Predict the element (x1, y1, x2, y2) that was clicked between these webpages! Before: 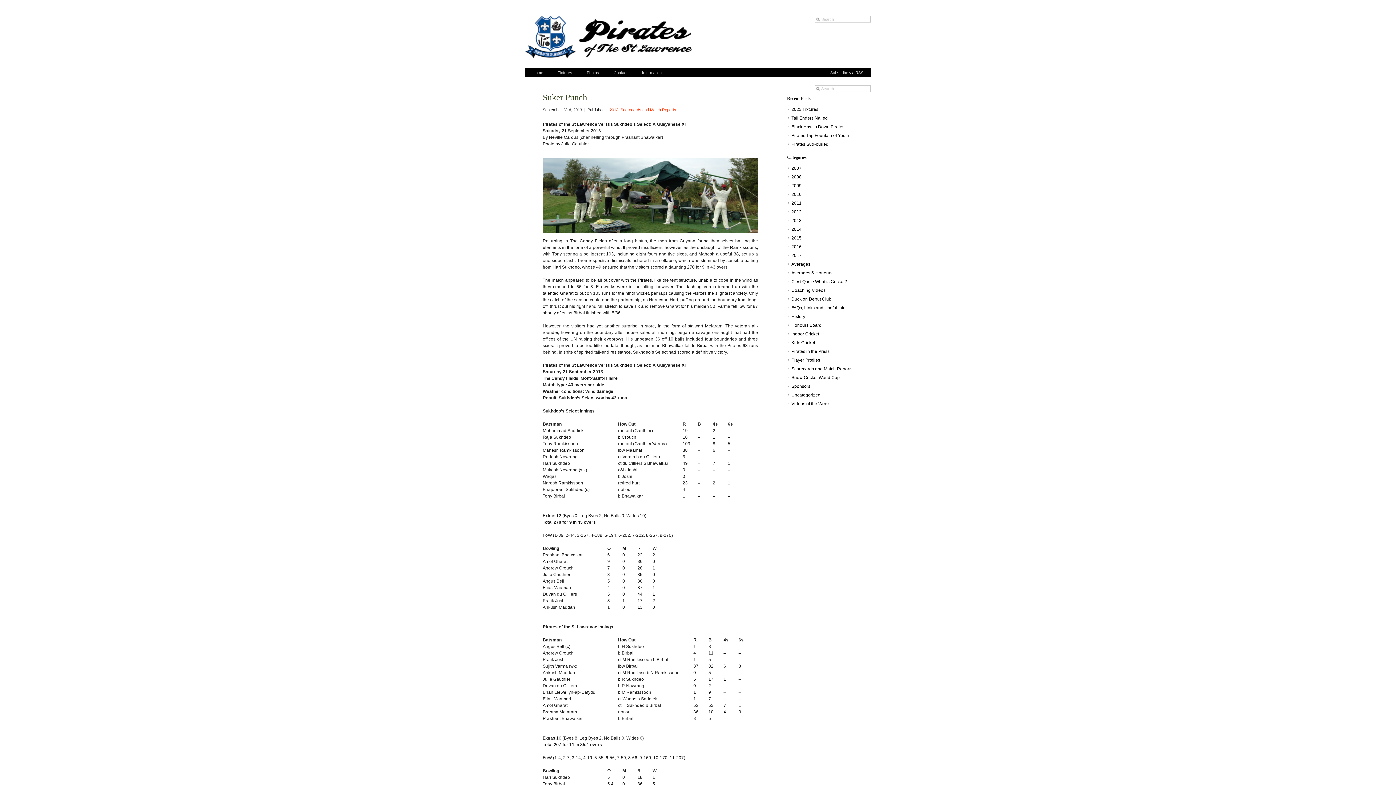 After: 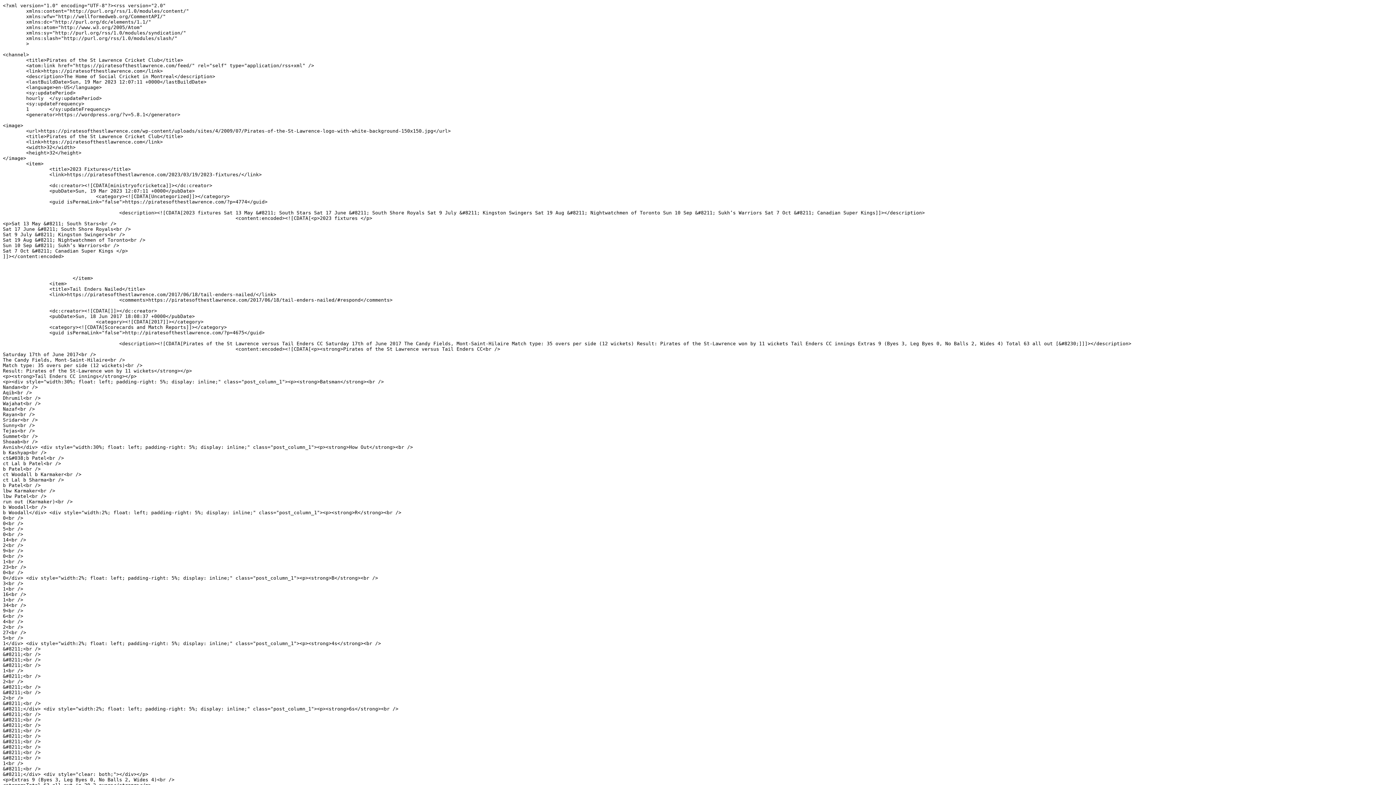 Action: bbox: (823, 68, 870, 76) label: Subscribe via RSS